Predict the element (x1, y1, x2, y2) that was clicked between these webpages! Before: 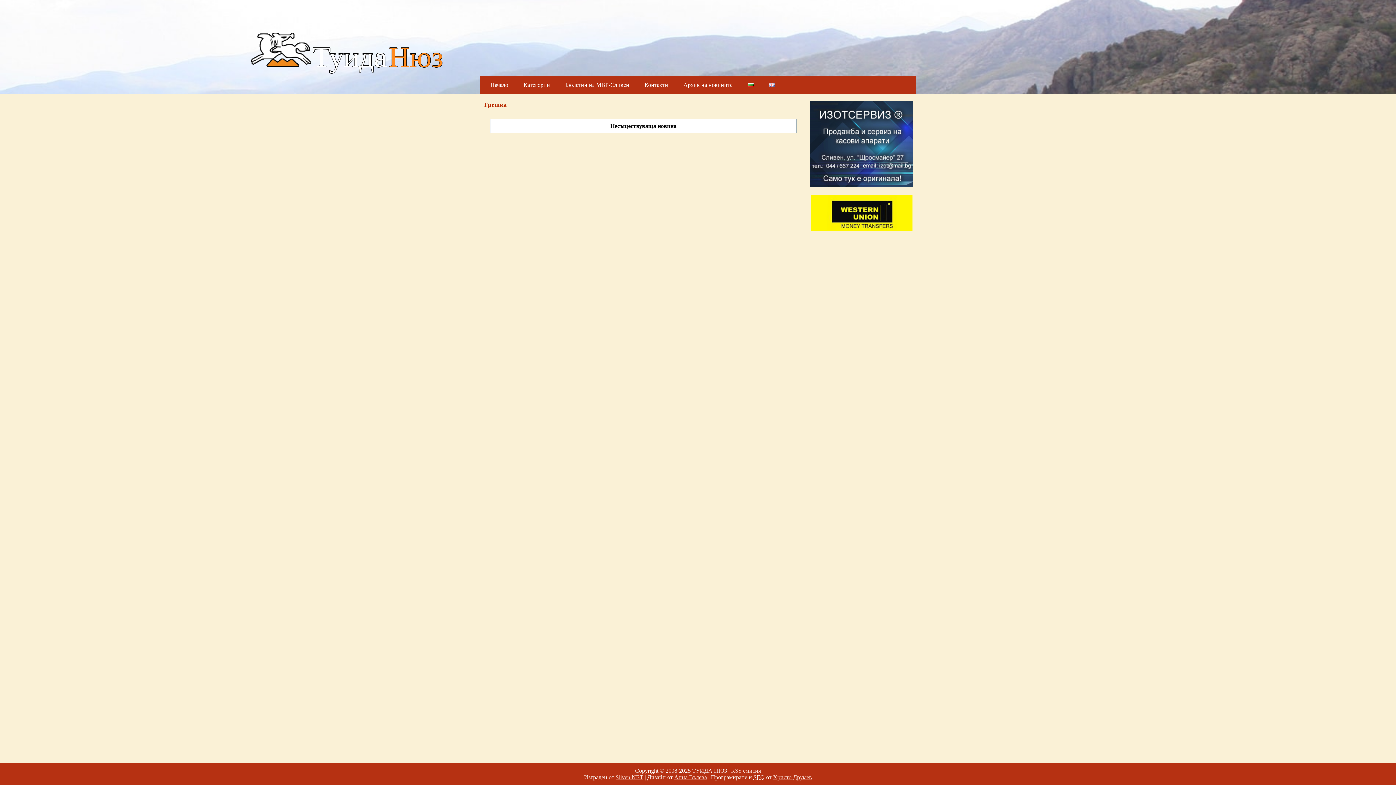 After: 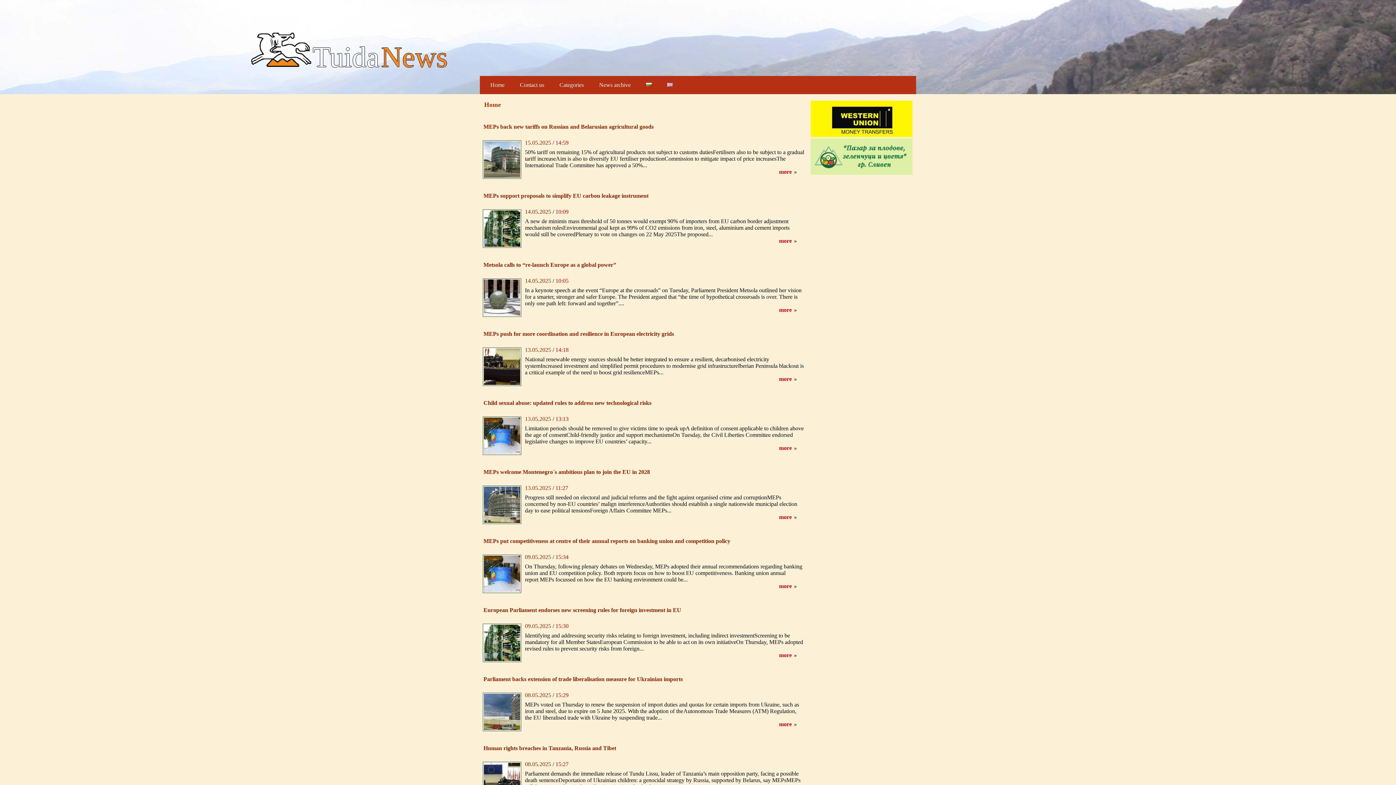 Action: bbox: (766, 78, 777, 91)